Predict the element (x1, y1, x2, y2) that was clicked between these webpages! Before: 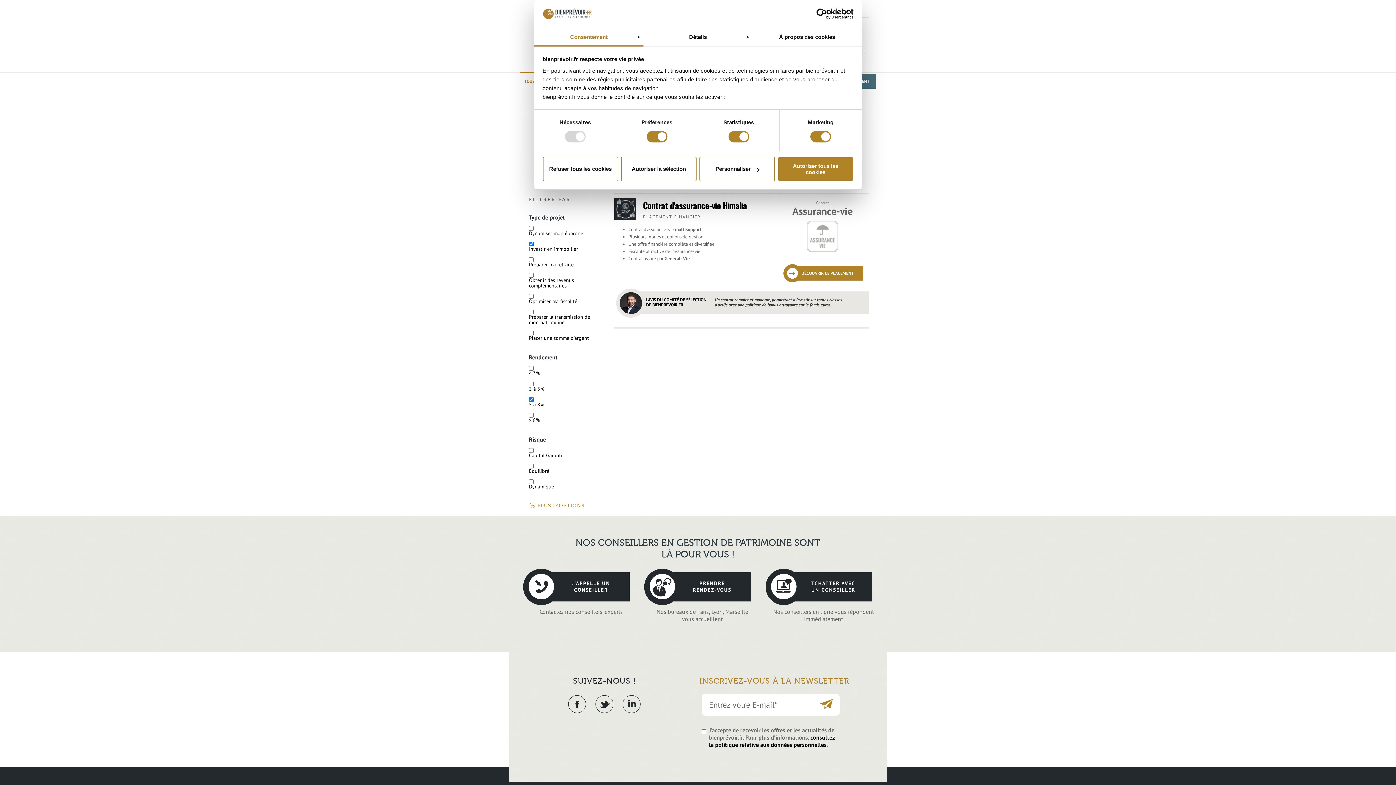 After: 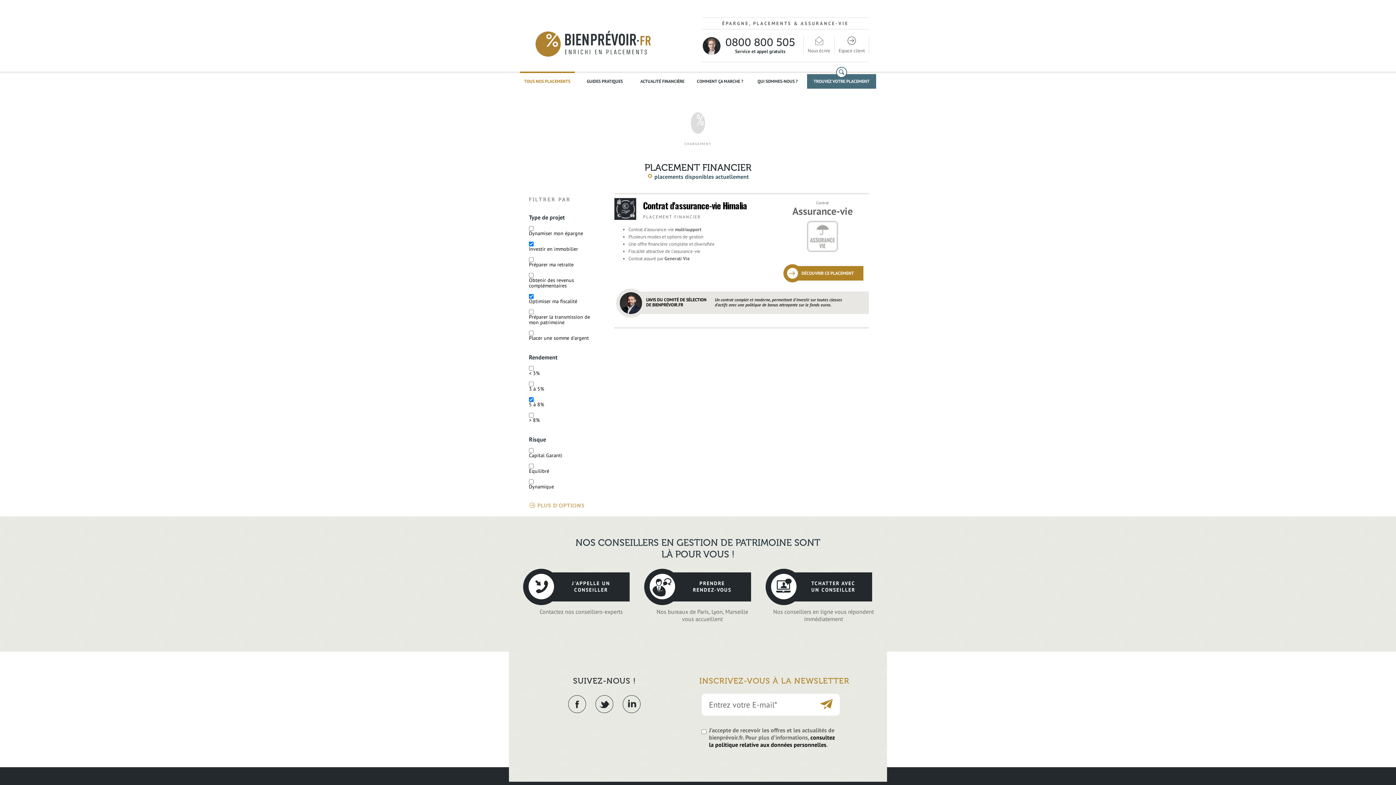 Action: label: Optimiser ma fiscalité bbox: (529, 298, 577, 304)